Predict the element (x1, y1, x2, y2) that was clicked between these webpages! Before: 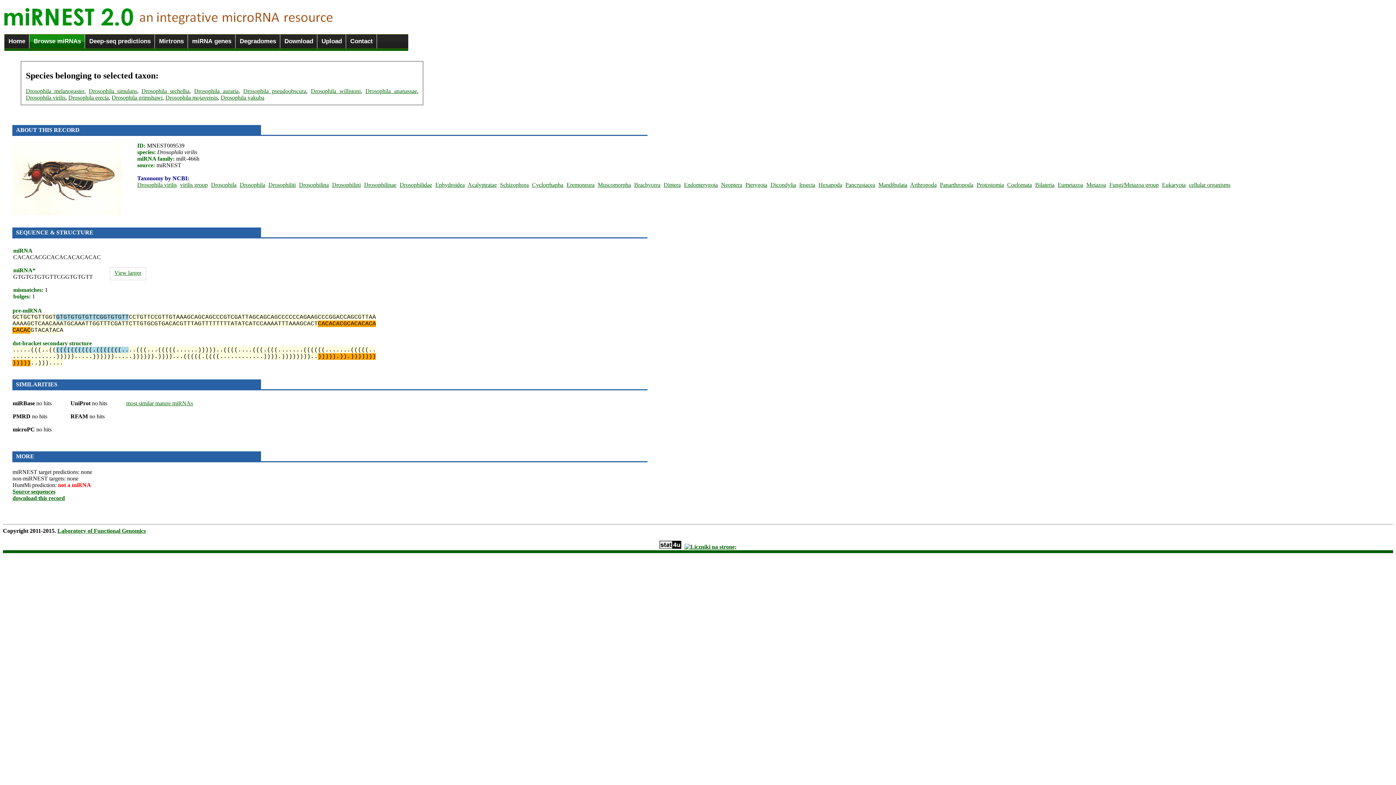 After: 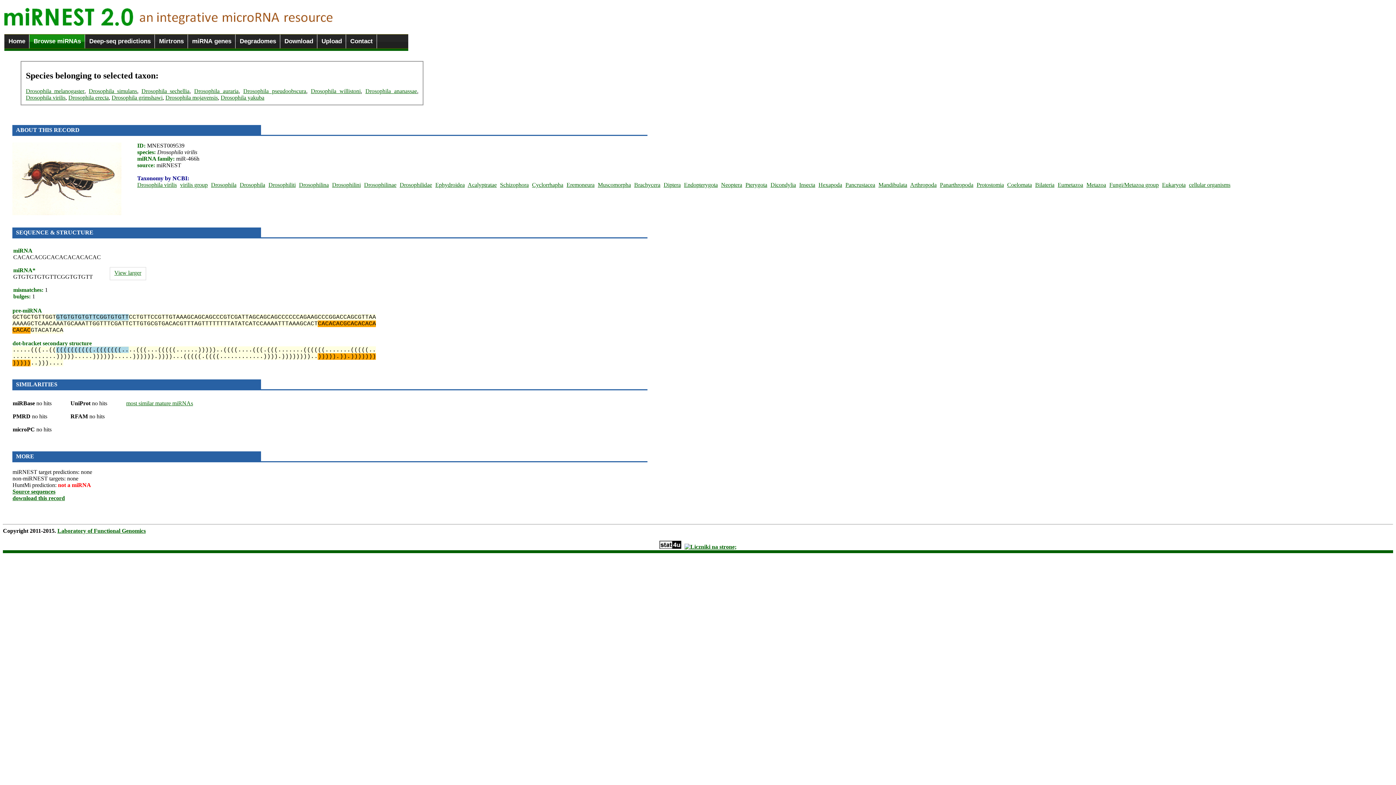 Action: label: Drosophilidae bbox: (399, 181, 433, 188)